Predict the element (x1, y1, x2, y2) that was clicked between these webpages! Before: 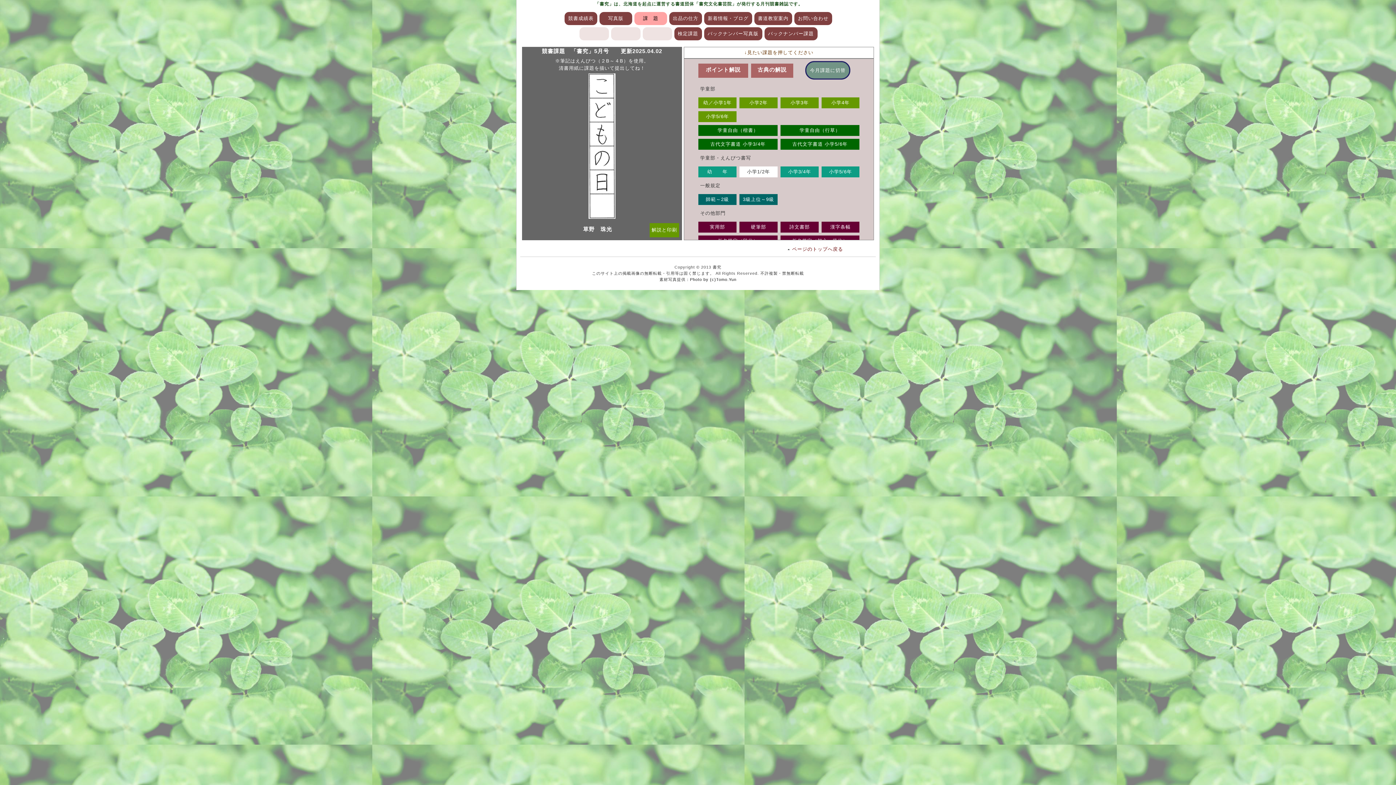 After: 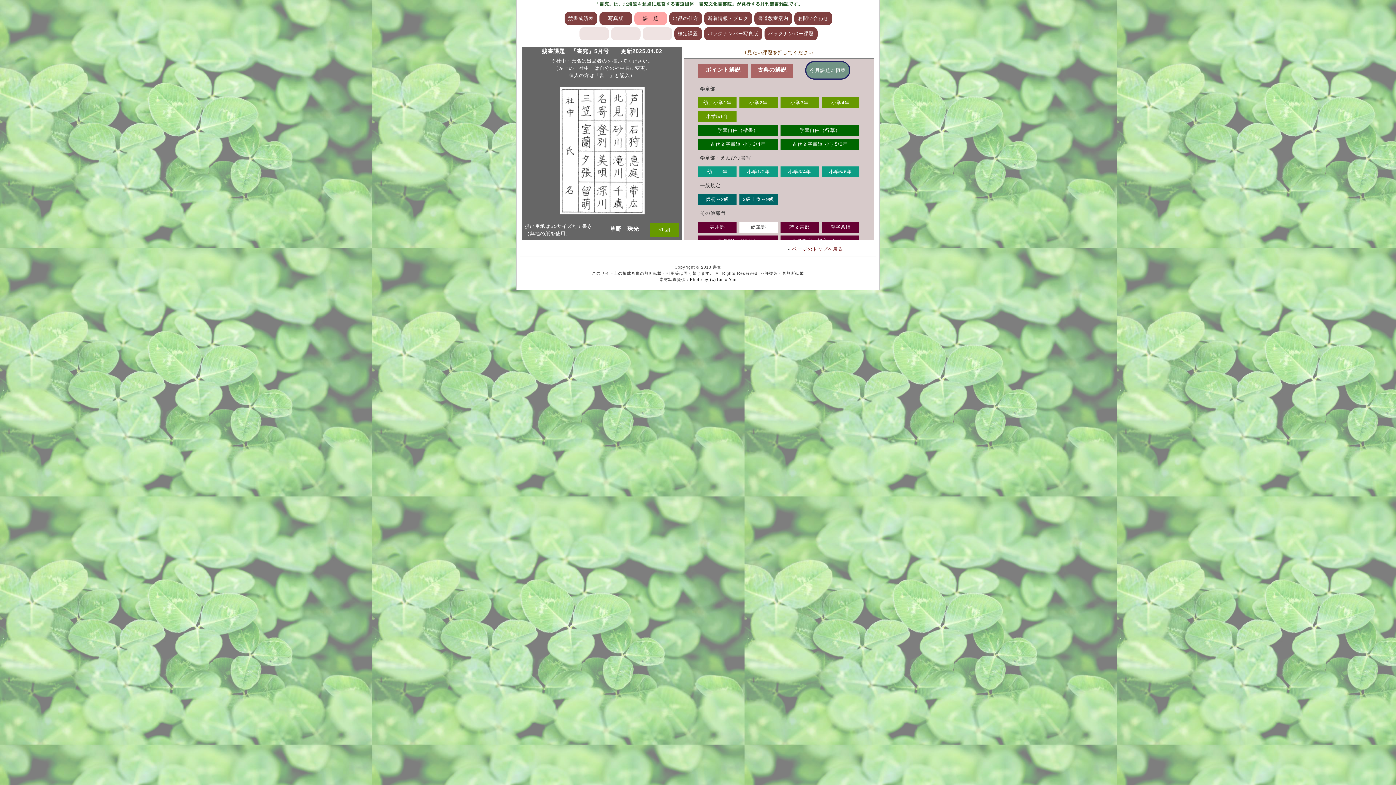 Action: bbox: (751, 224, 766, 229) label: 硬筆部